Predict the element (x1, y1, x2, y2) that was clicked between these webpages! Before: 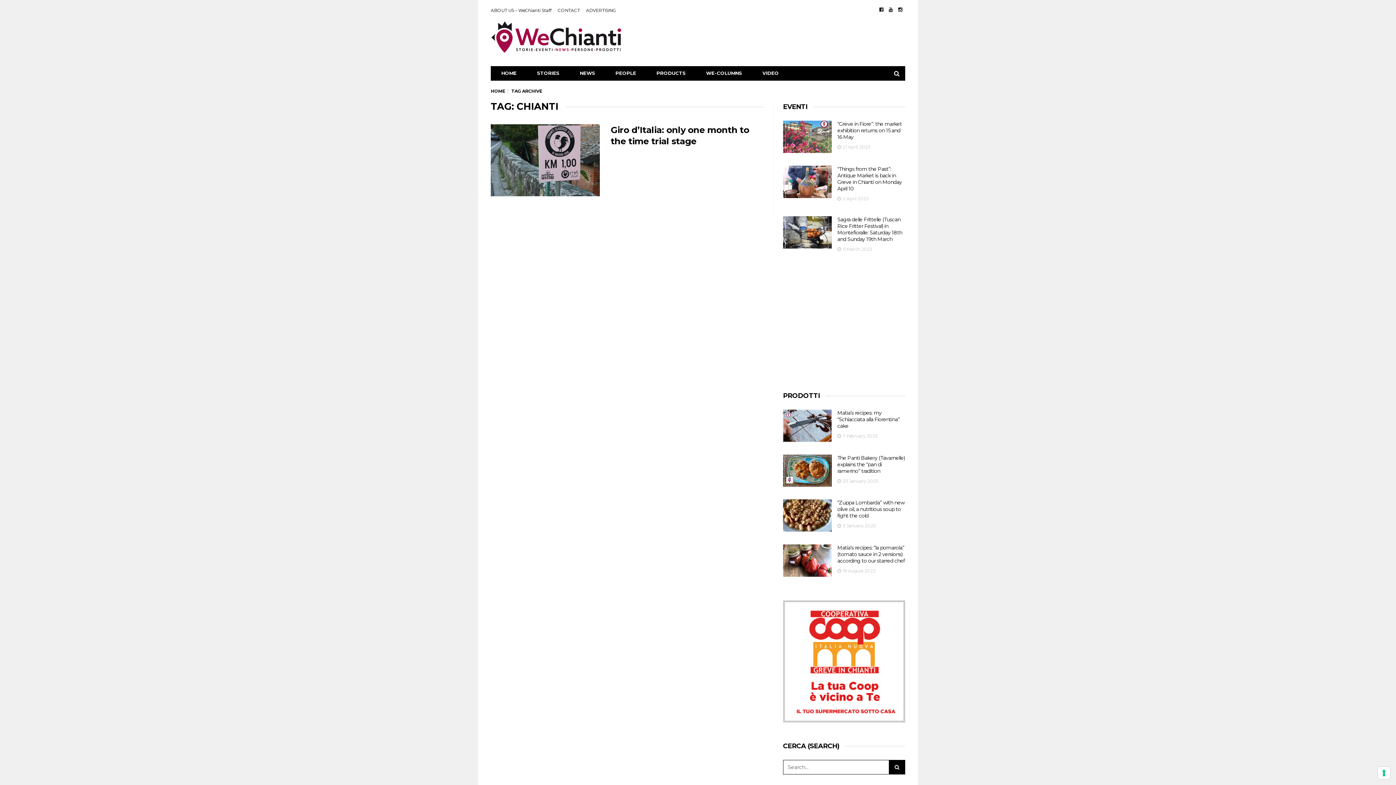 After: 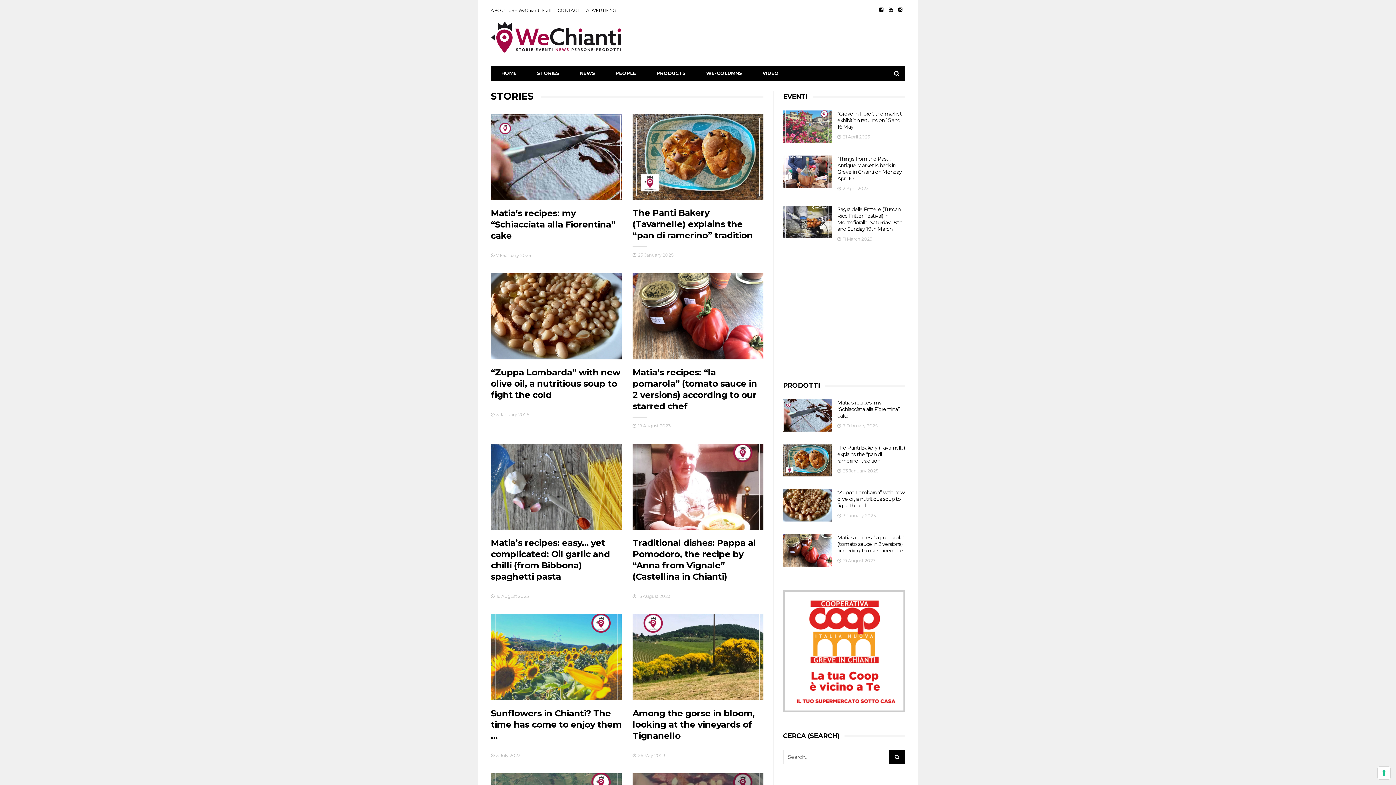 Action: label: STORIES bbox: (526, 66, 569, 80)